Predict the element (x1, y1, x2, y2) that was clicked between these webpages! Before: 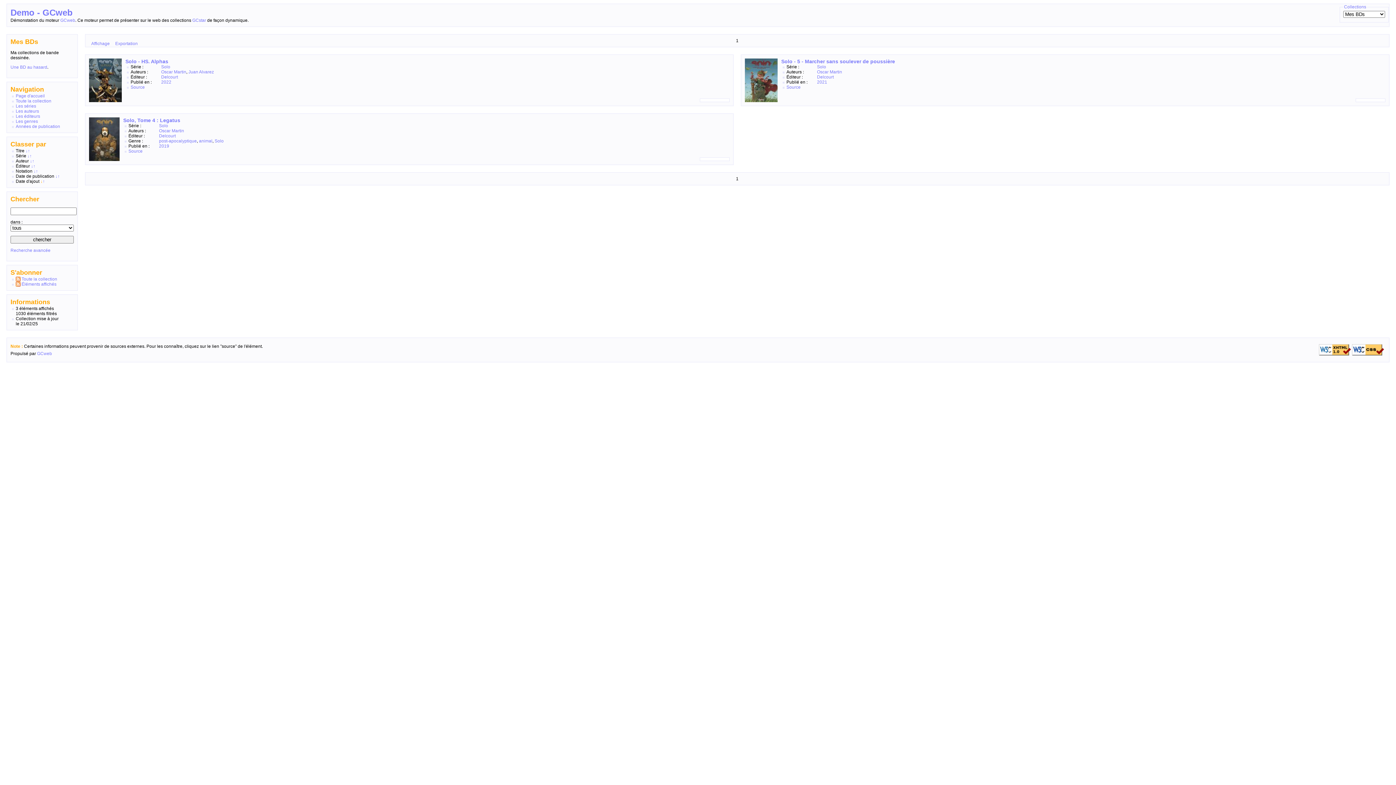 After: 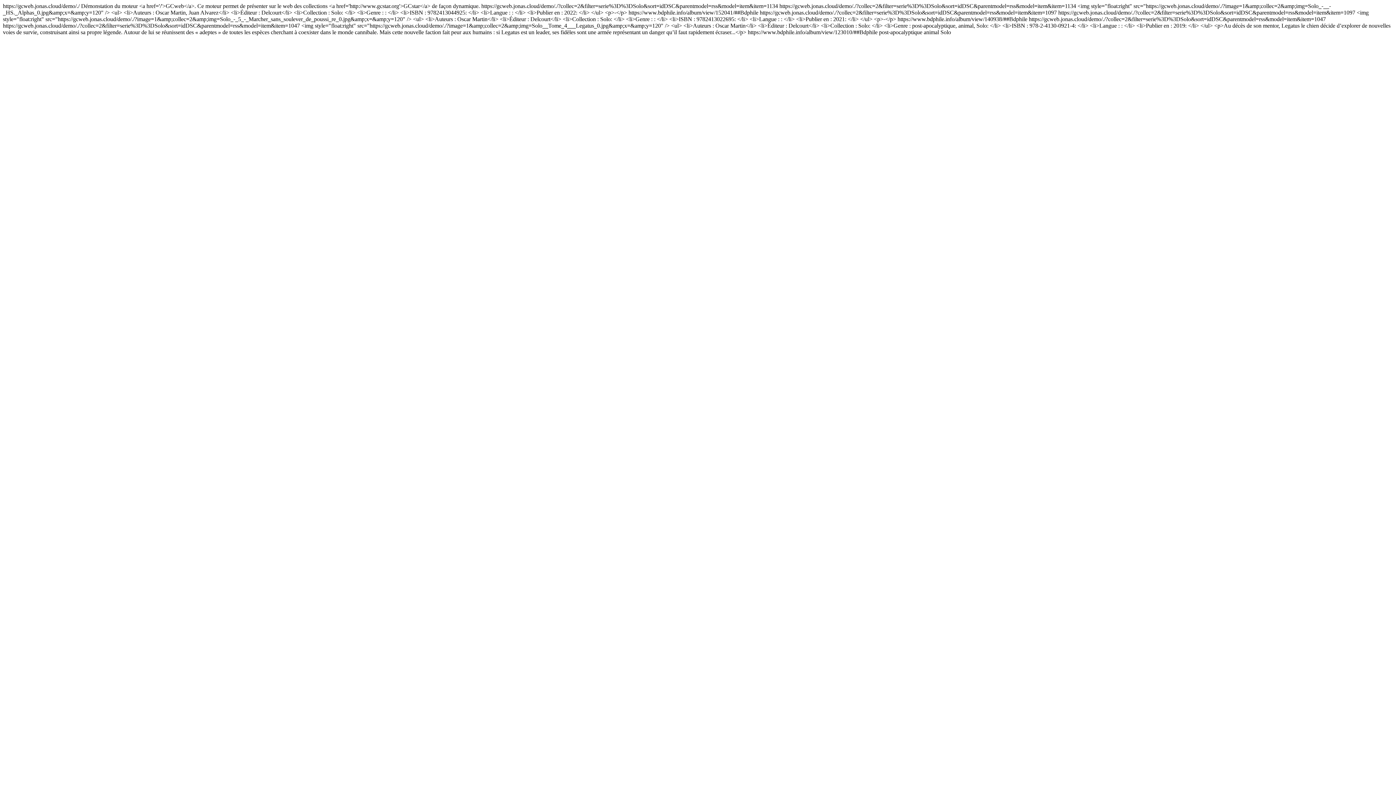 Action: label: Éléments affichés bbox: (15, 281, 56, 286)